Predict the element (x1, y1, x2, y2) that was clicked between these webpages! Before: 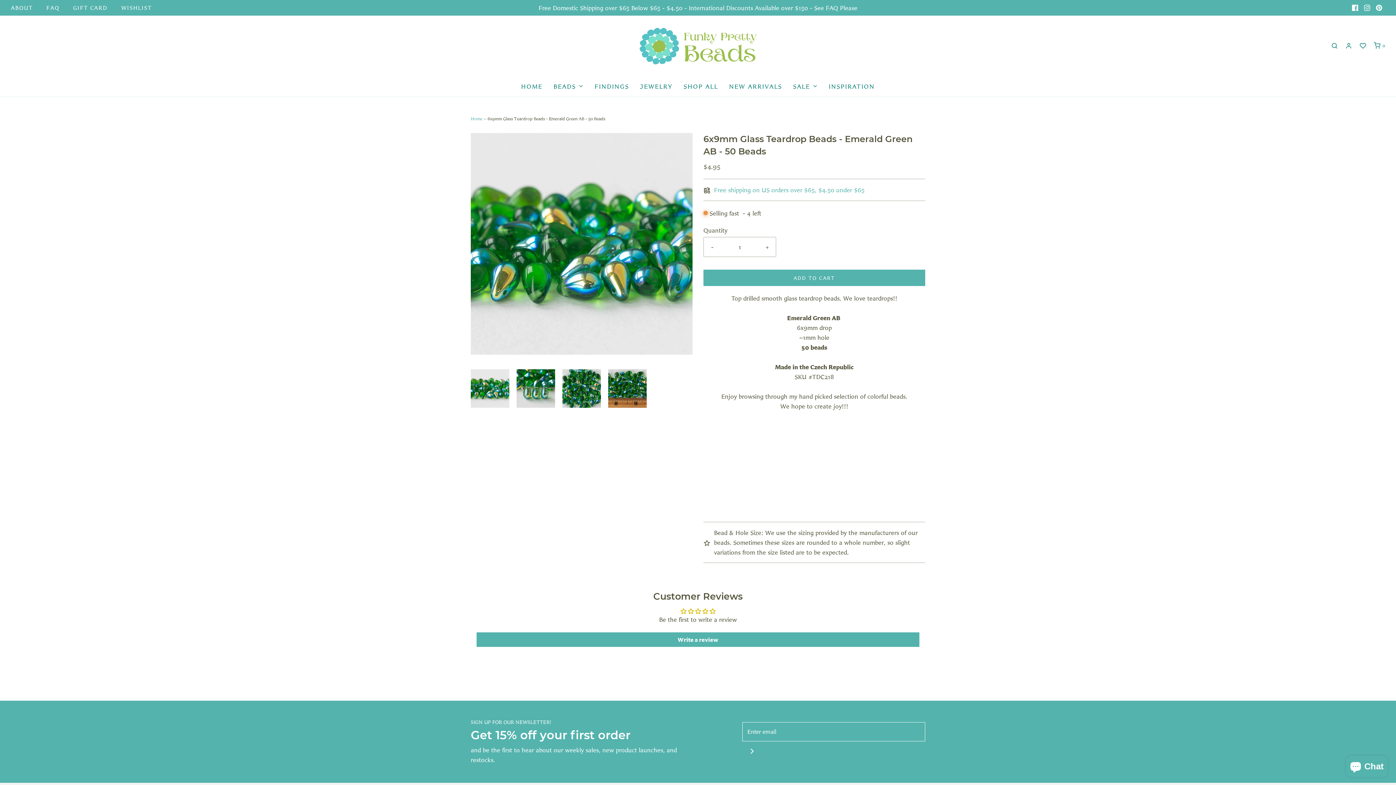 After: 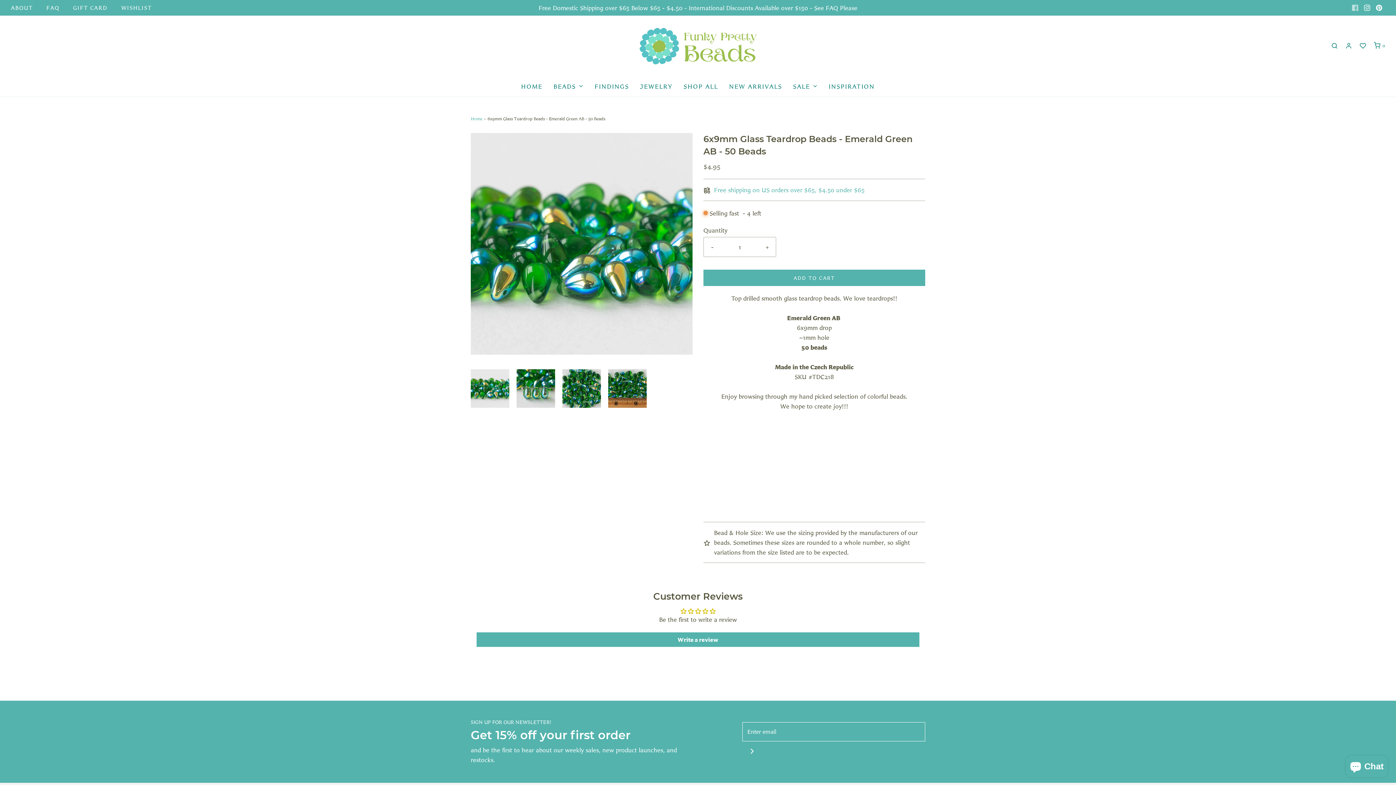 Action: bbox: (1349, 1, 1361, 13)